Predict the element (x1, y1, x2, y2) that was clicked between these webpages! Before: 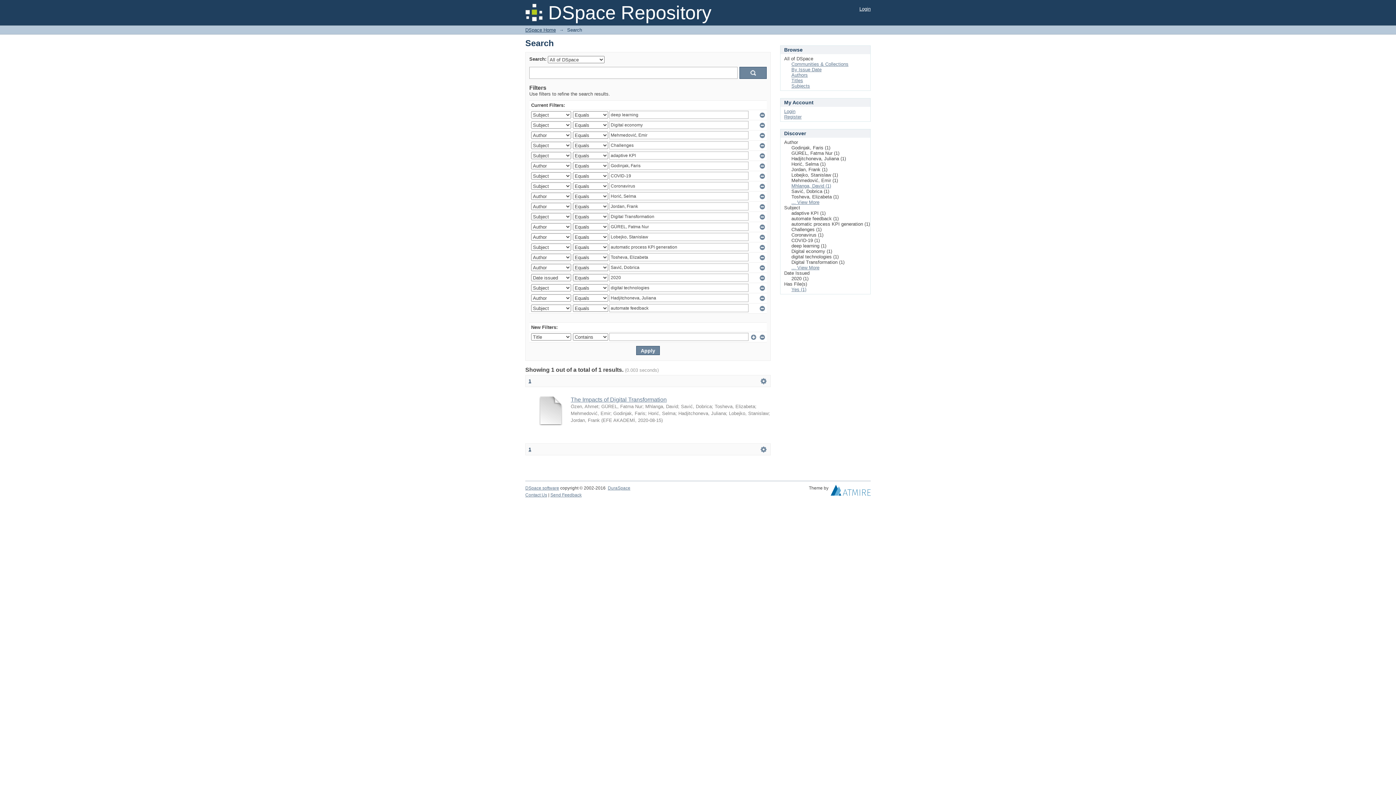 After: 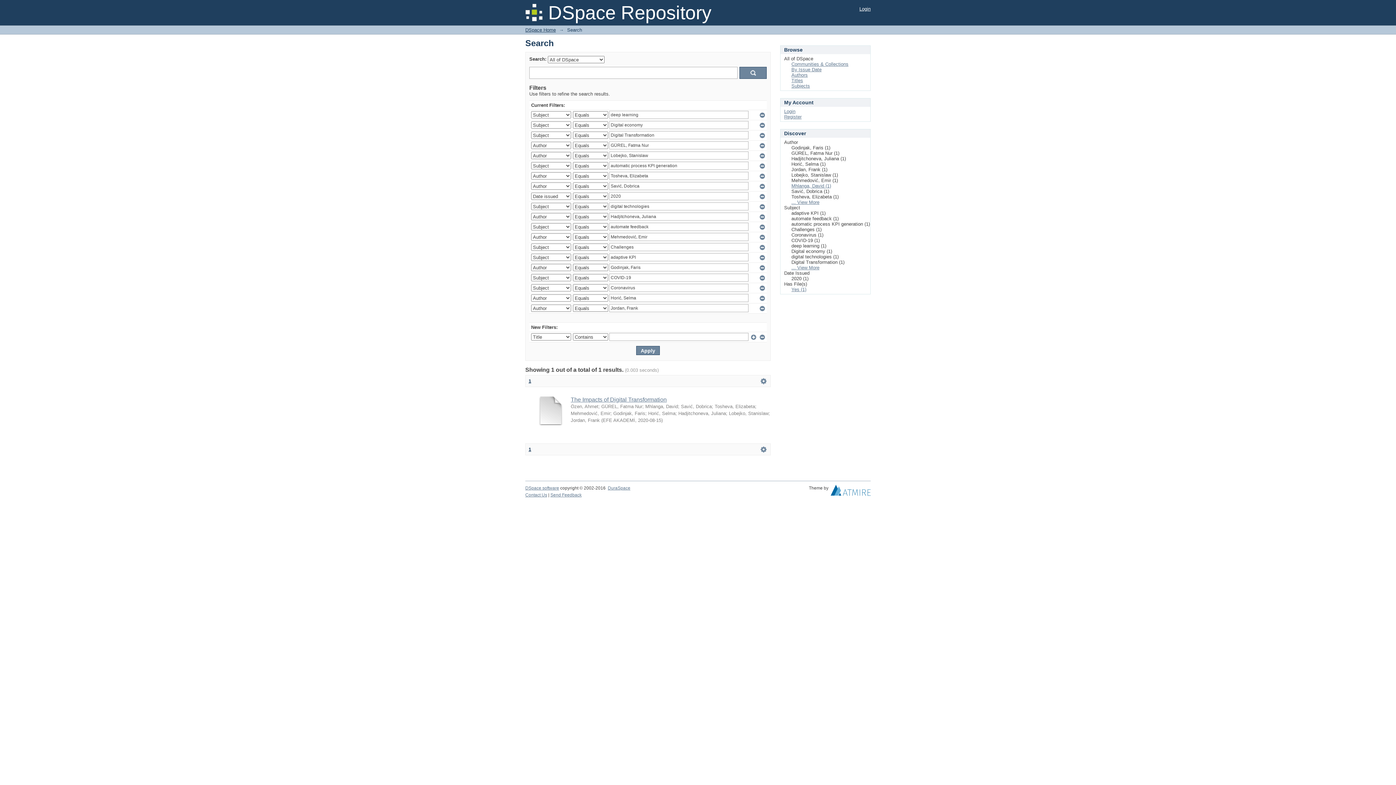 Action: bbox: (528, 378, 531, 384) label: 1